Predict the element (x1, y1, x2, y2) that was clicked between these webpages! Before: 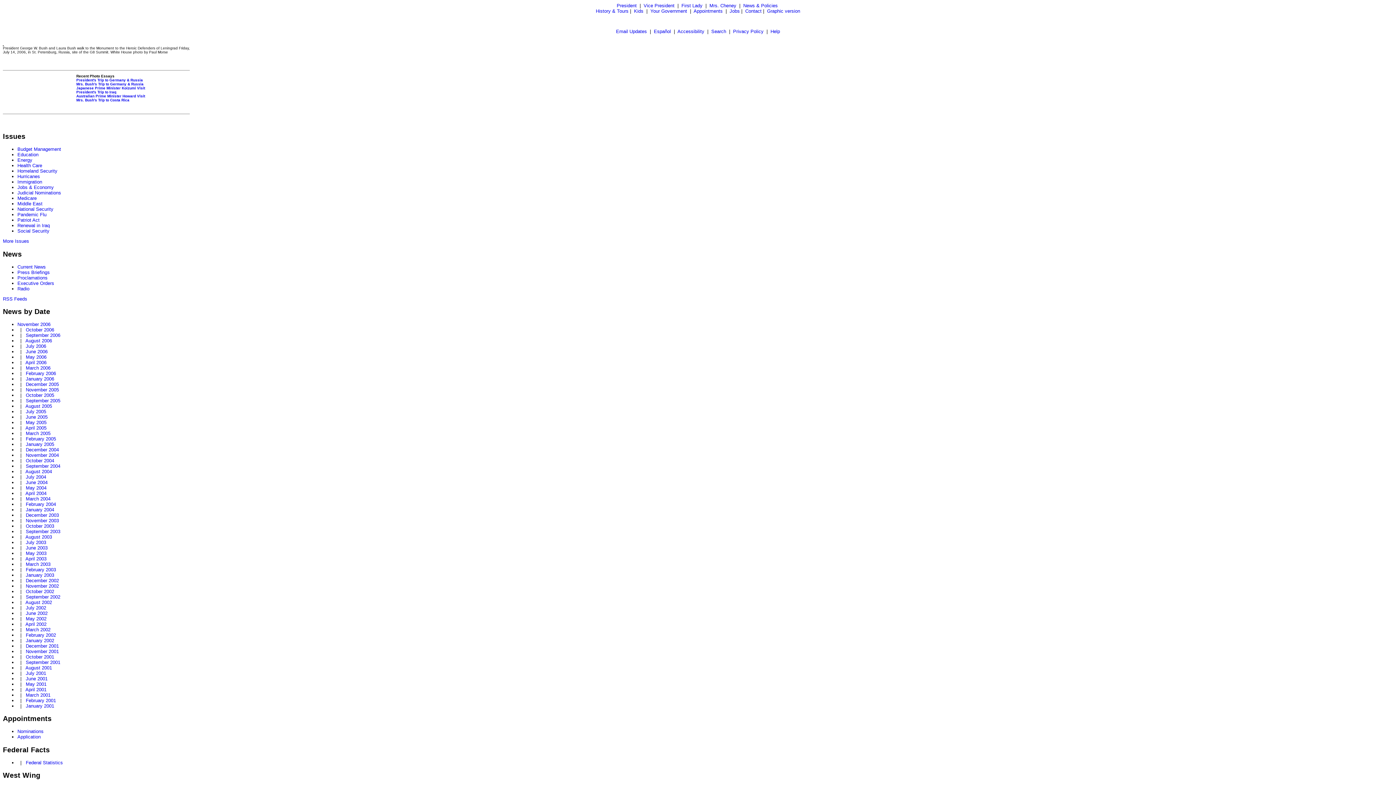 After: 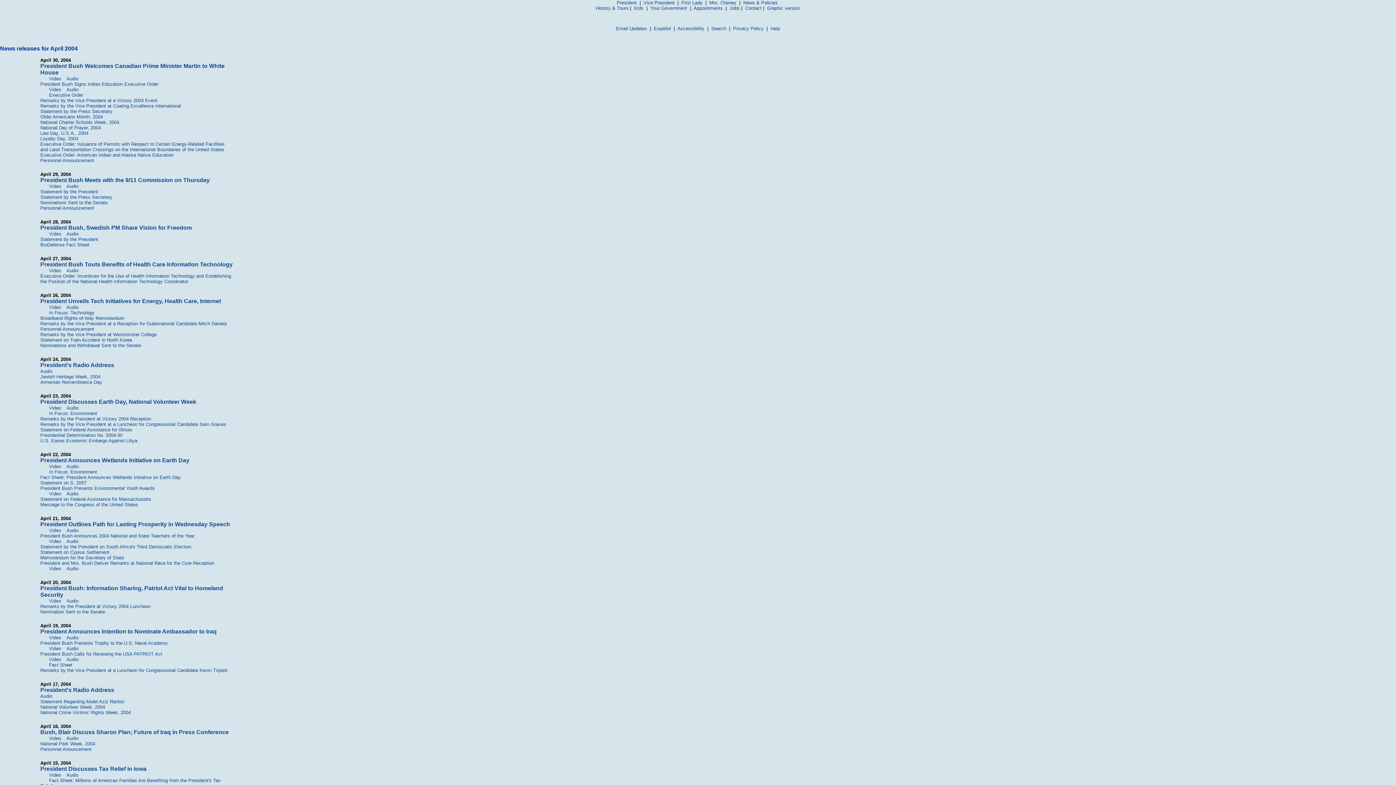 Action: label: April 2004 bbox: (25, 490, 46, 496)